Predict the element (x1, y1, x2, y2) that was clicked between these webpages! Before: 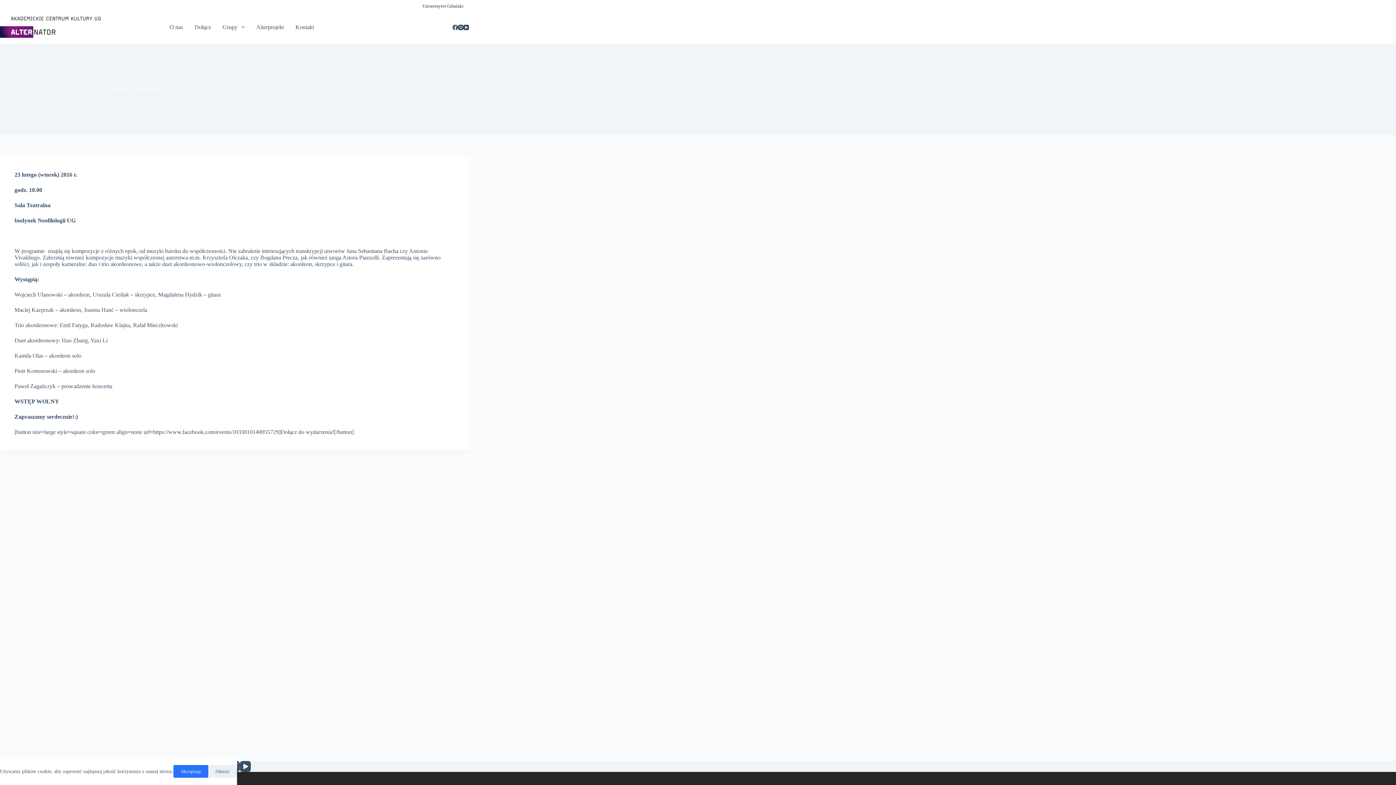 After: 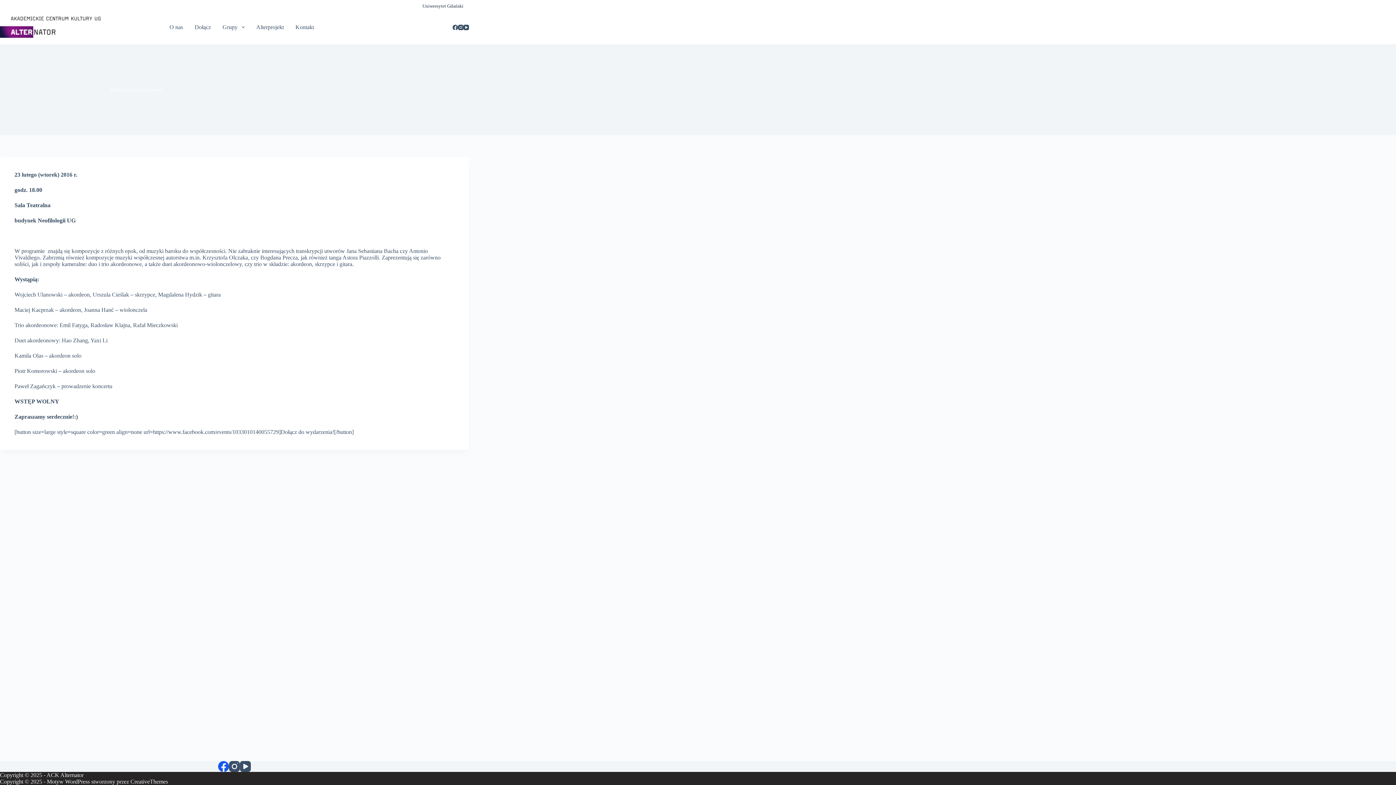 Action: label: Odrzuć bbox: (208, 765, 237, 778)